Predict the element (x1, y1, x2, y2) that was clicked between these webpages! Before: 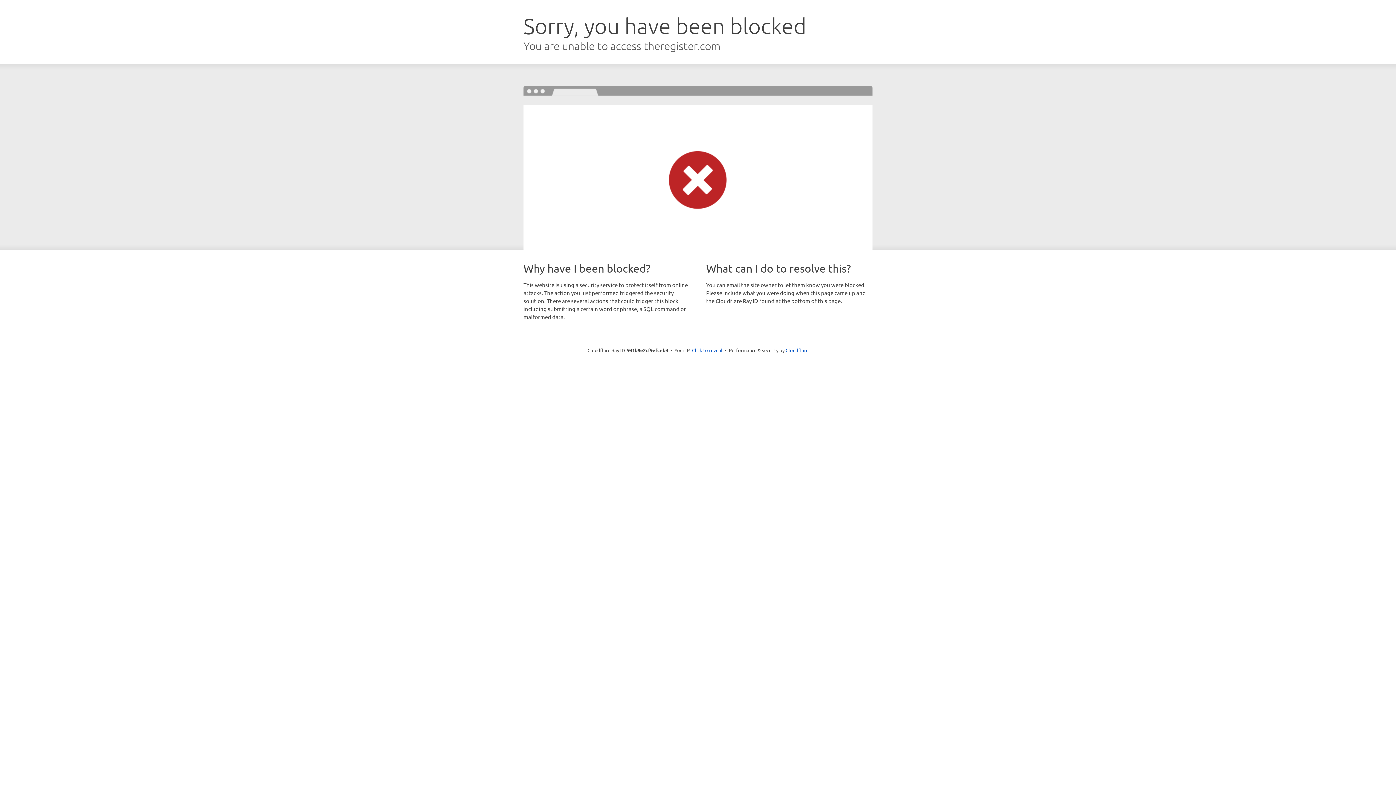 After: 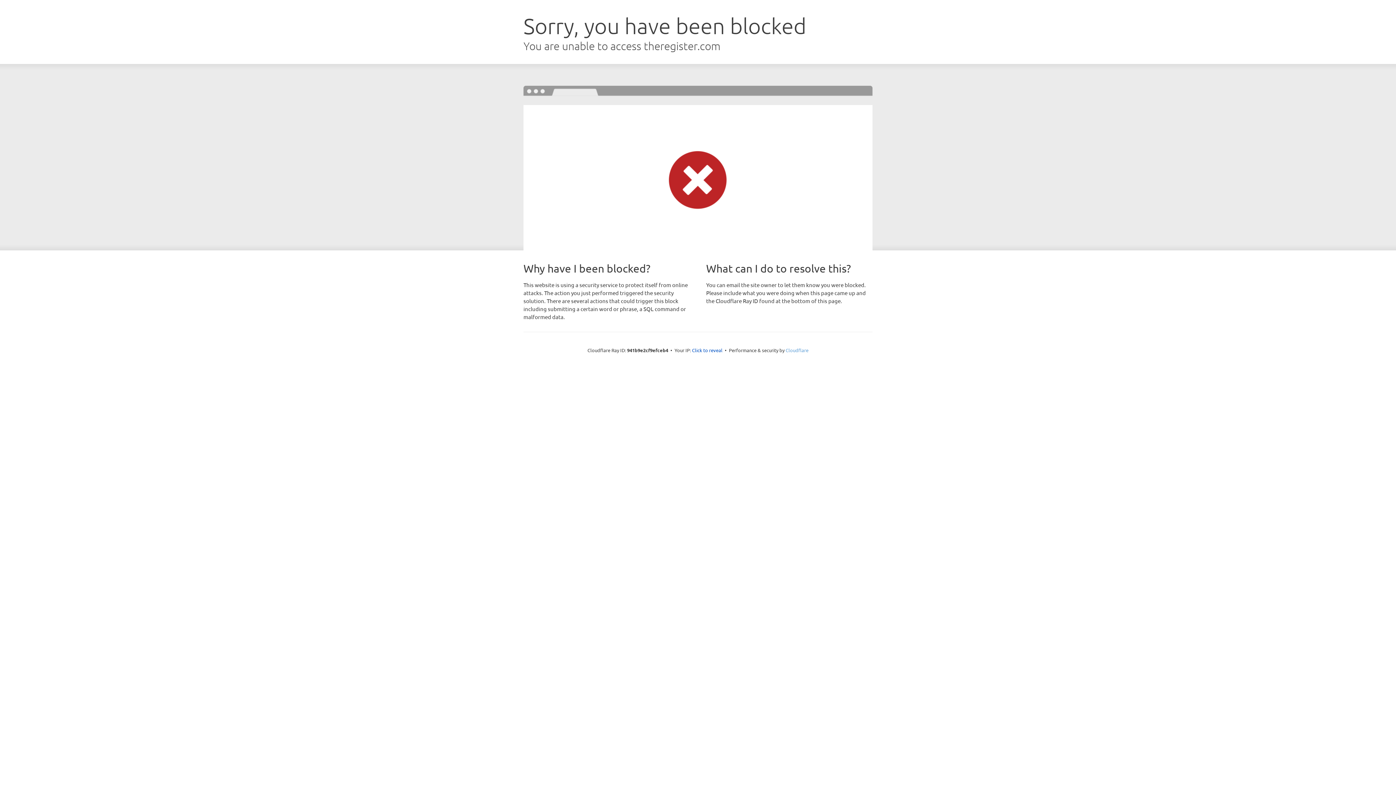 Action: label: Cloudflare bbox: (785, 347, 808, 353)